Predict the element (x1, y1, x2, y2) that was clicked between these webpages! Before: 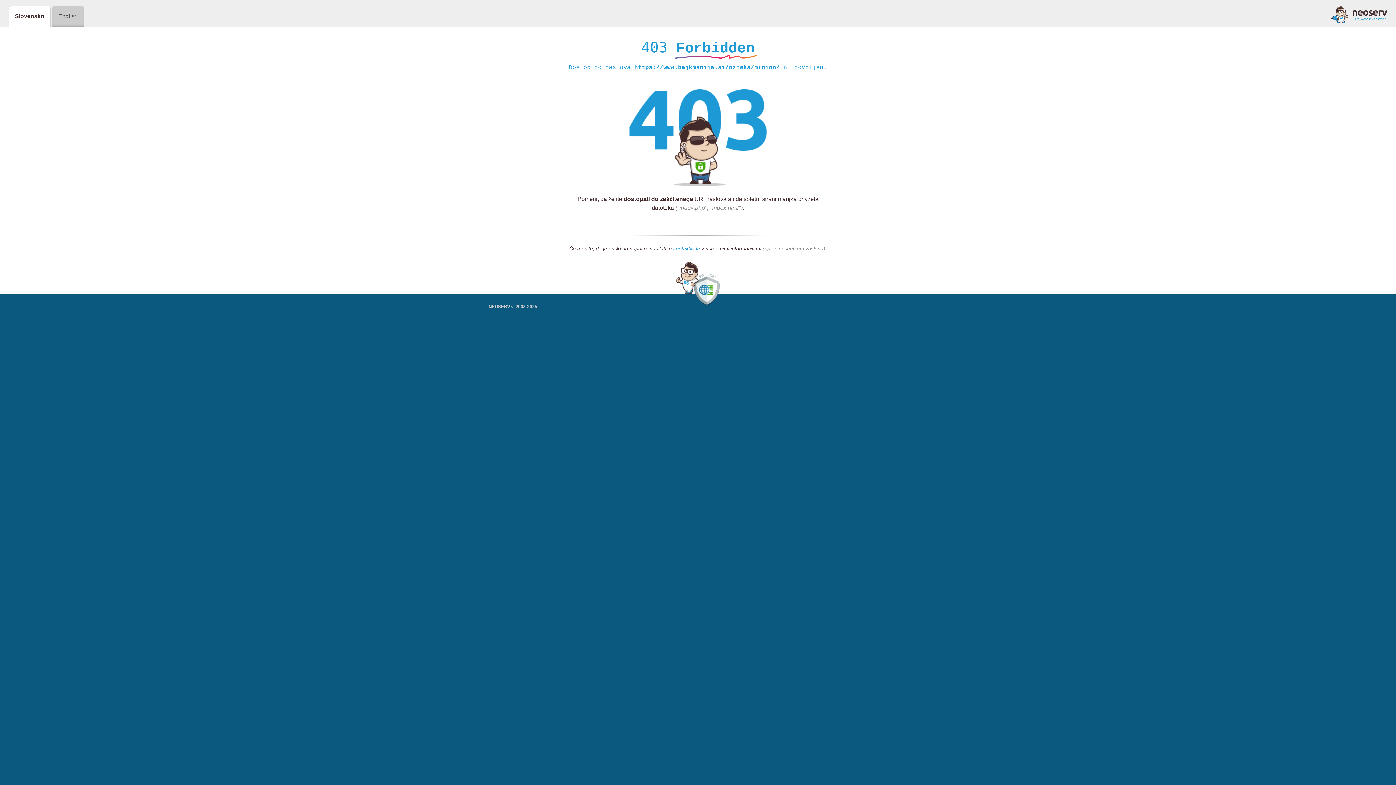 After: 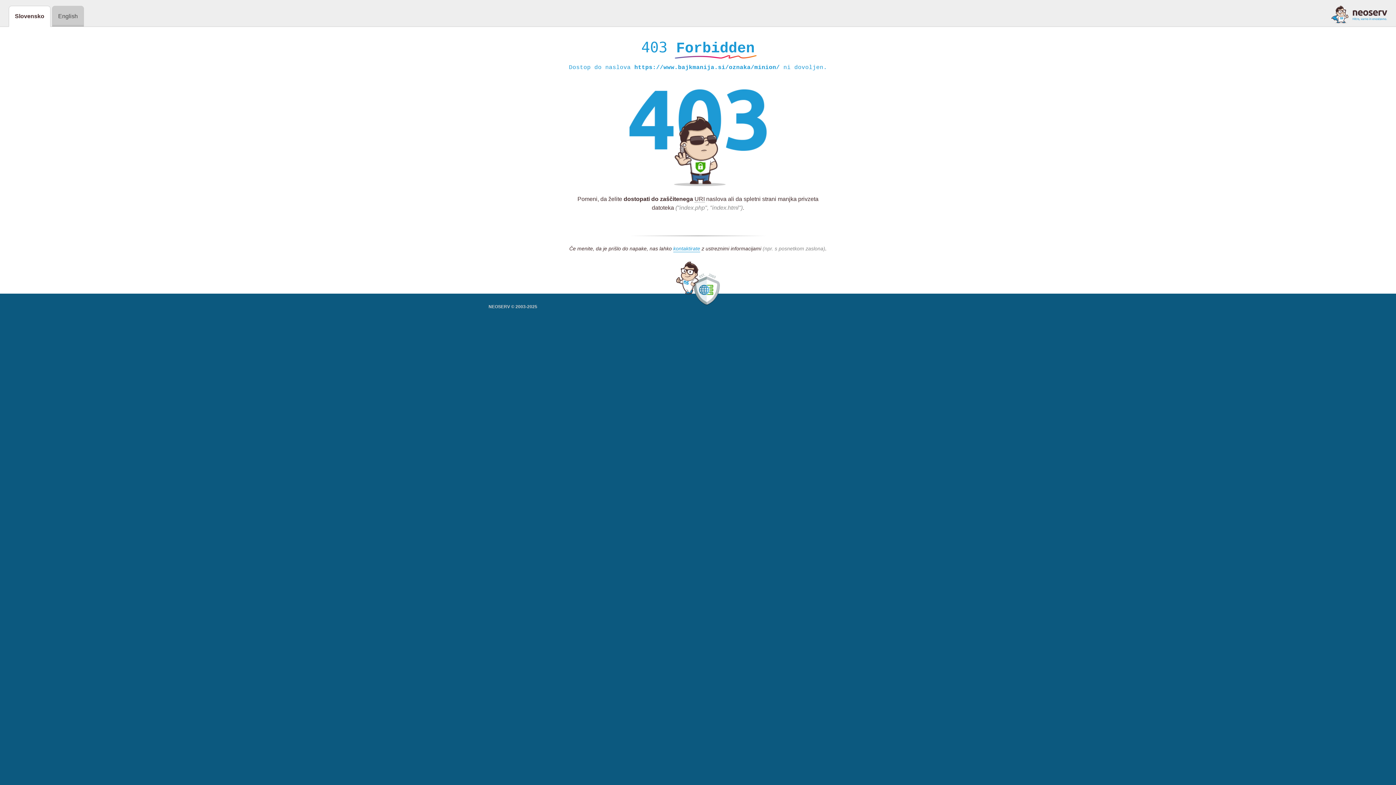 Action: bbox: (1331, 5, 1387, 23)